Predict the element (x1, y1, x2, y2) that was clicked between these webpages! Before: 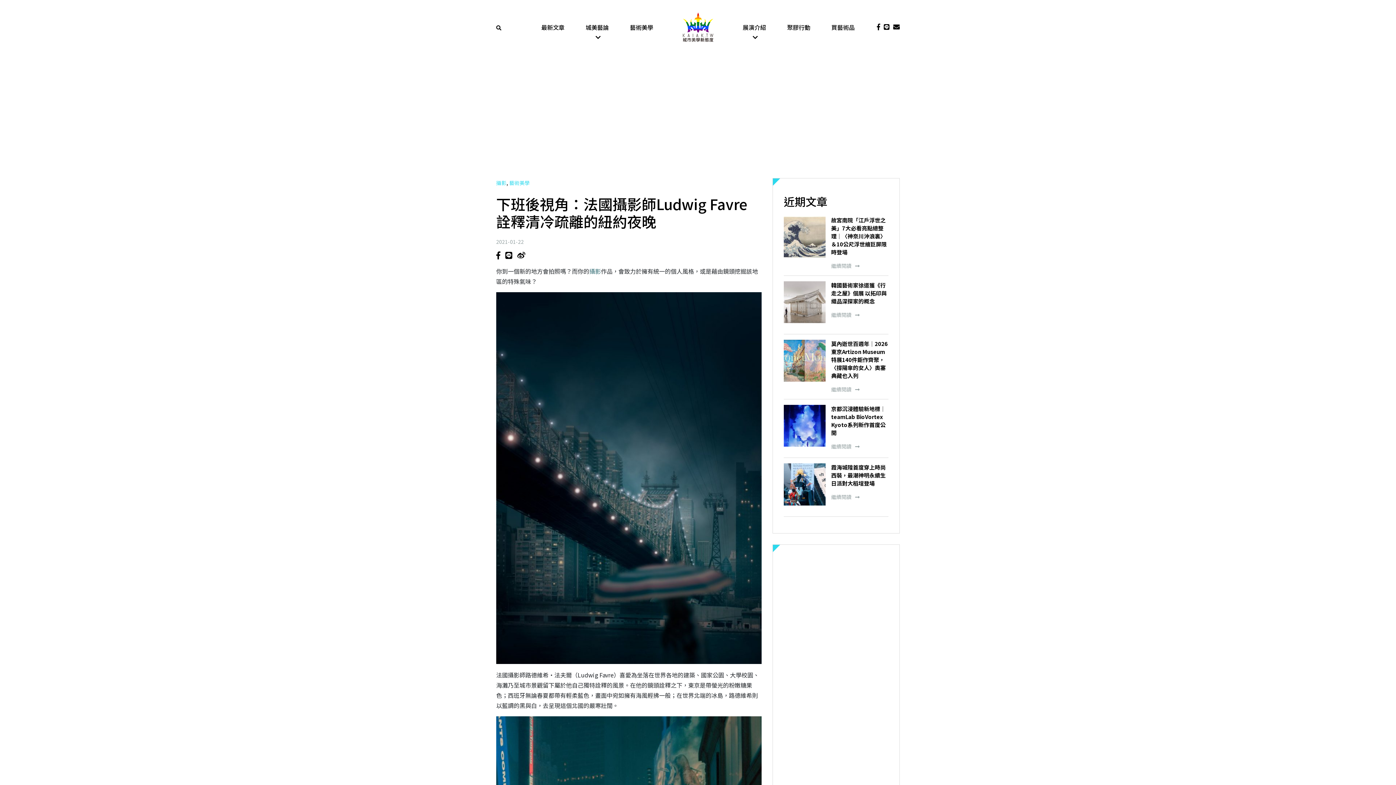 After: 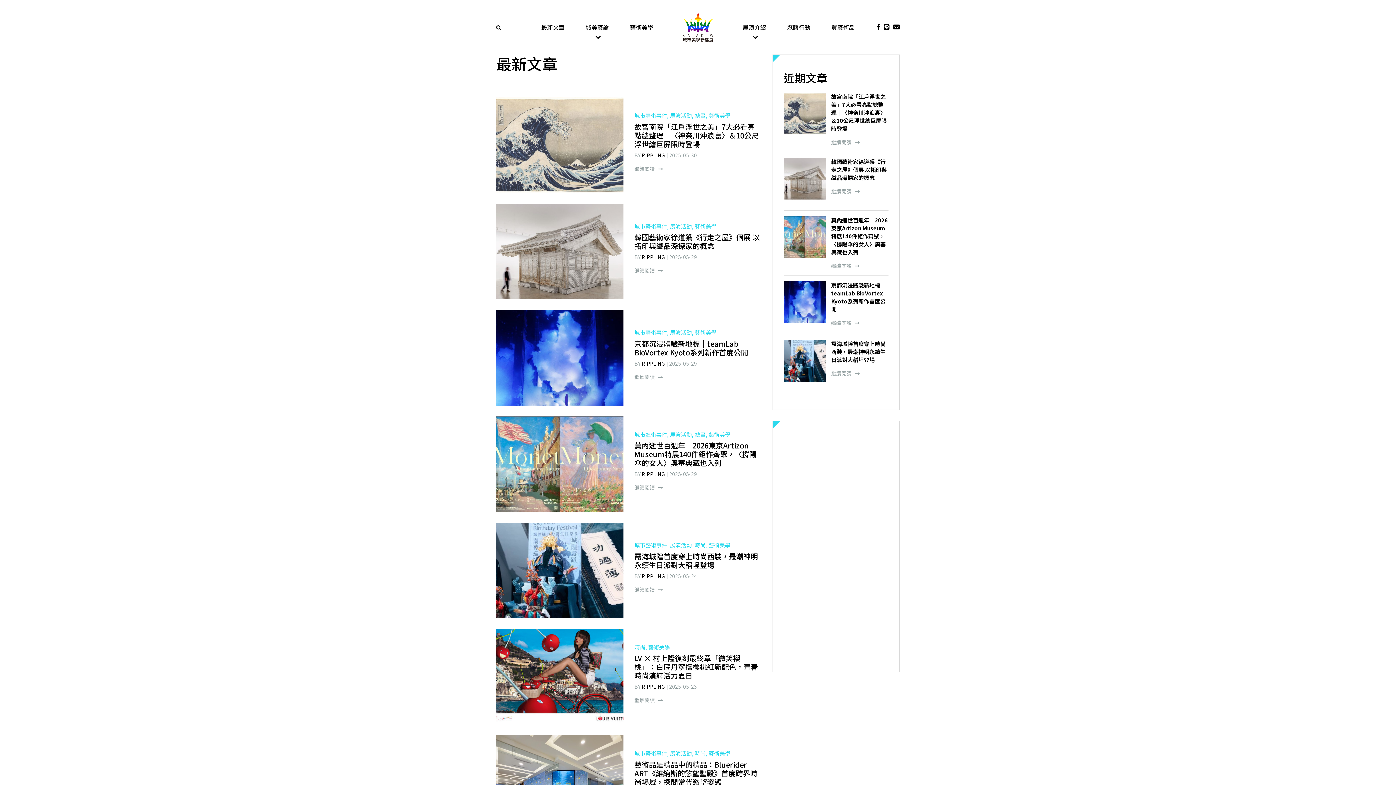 Action: label: 最新文章 bbox: (541, 19, 564, 35)